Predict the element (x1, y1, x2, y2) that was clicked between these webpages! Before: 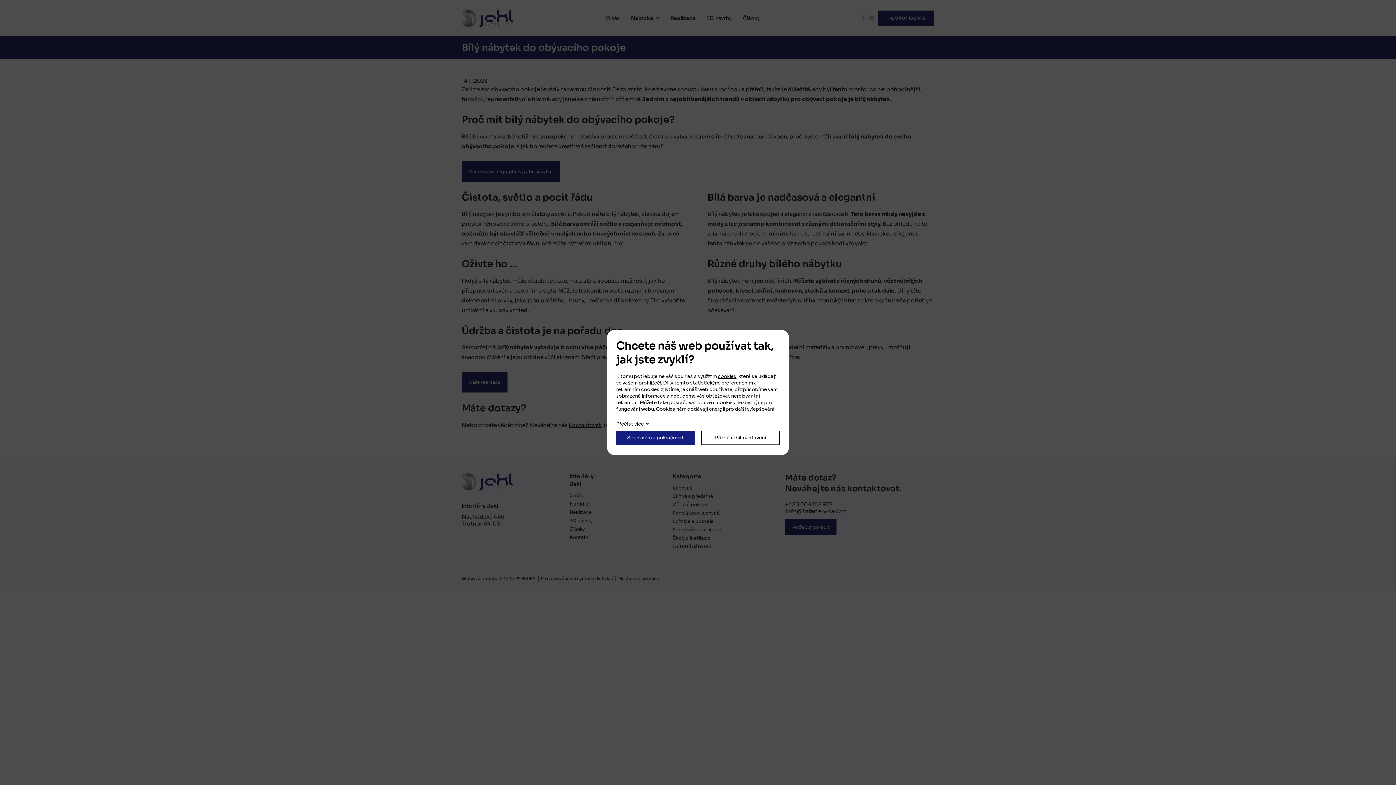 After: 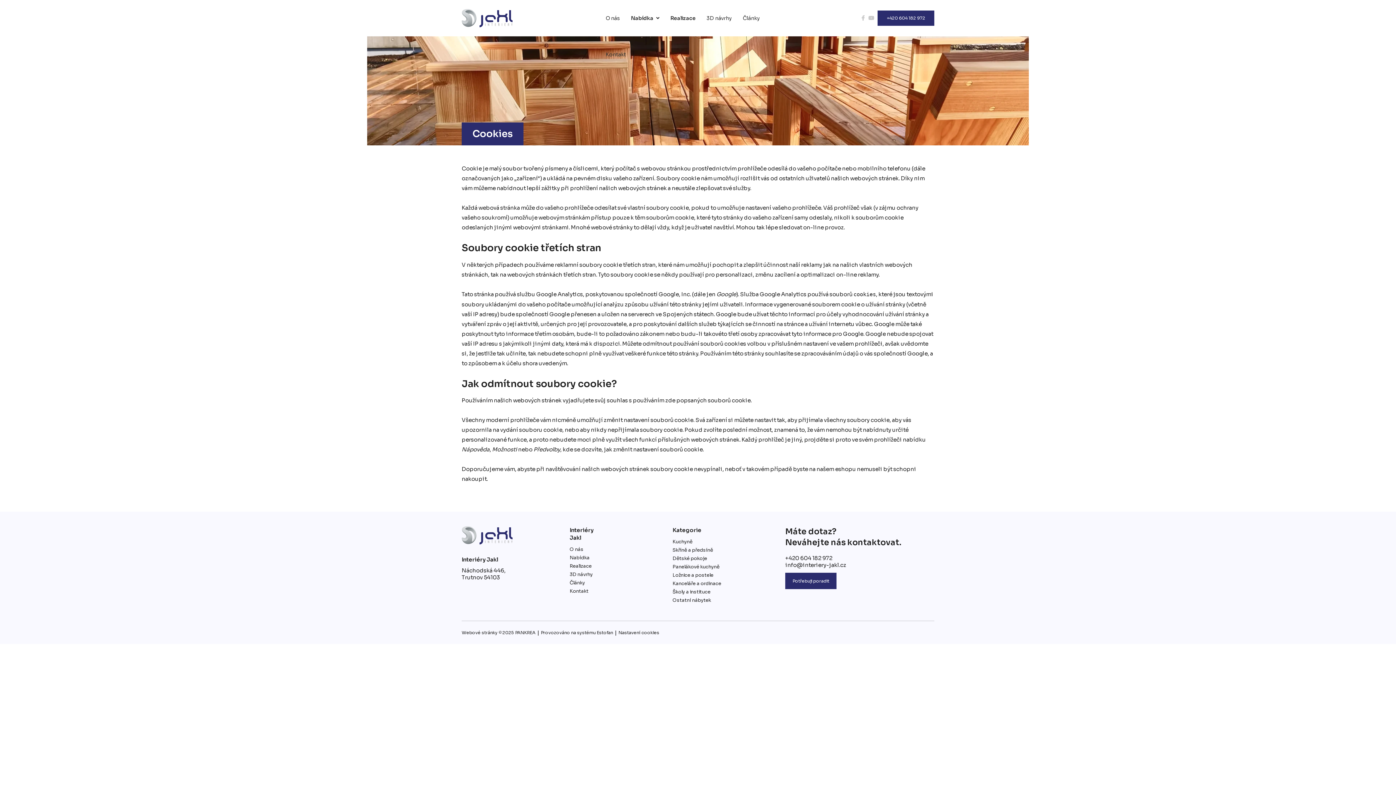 Action: label: cookies bbox: (718, 373, 736, 379)